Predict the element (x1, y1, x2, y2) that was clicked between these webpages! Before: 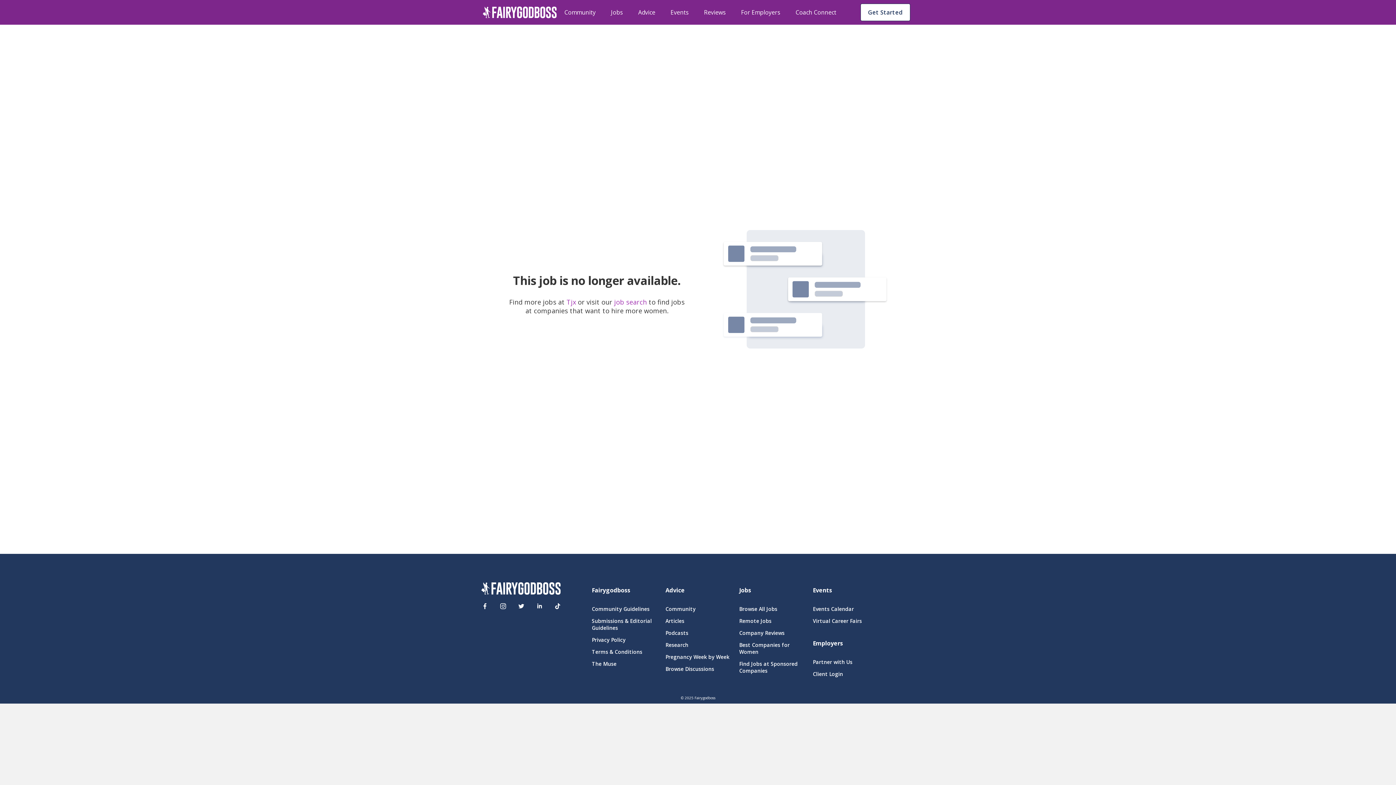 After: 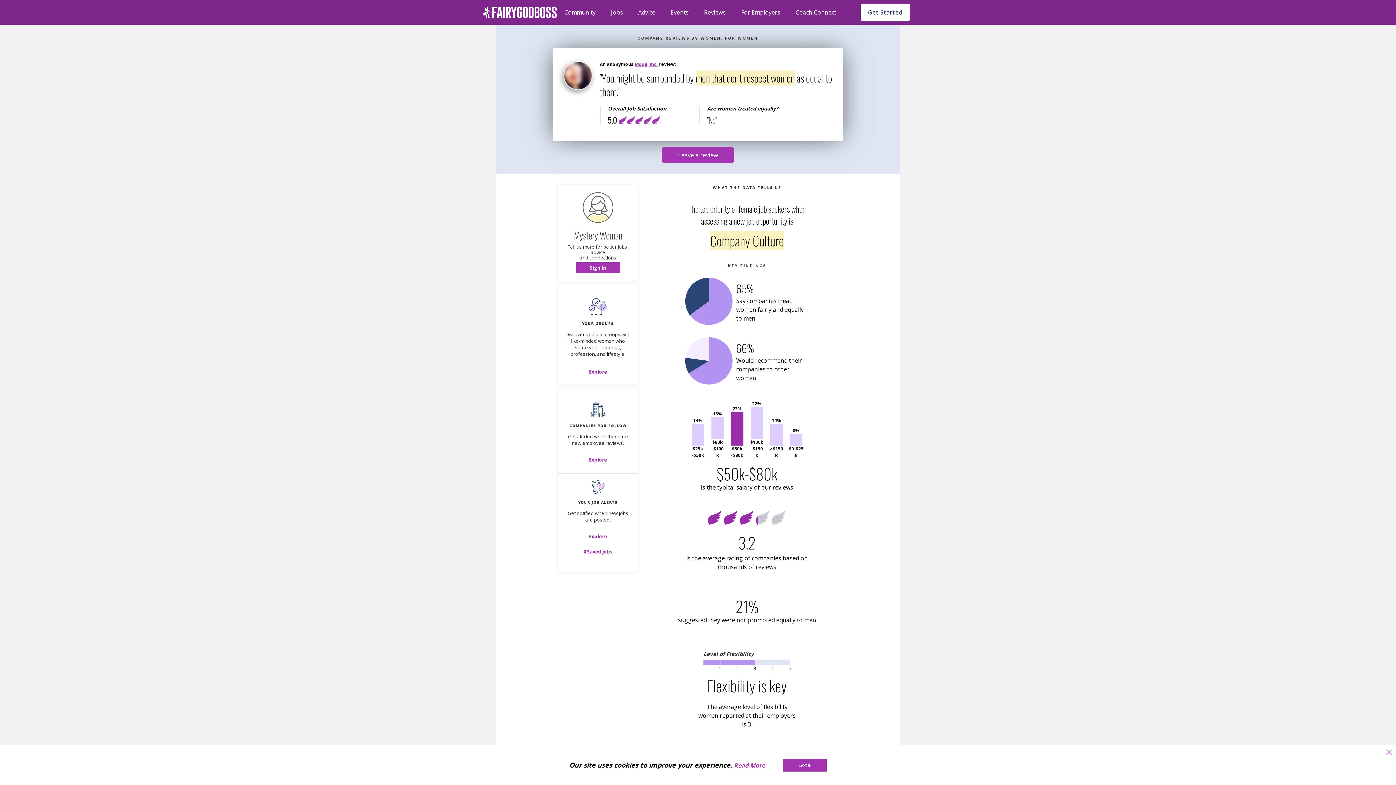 Action: bbox: (704, 7, 726, 17) label: Reviews